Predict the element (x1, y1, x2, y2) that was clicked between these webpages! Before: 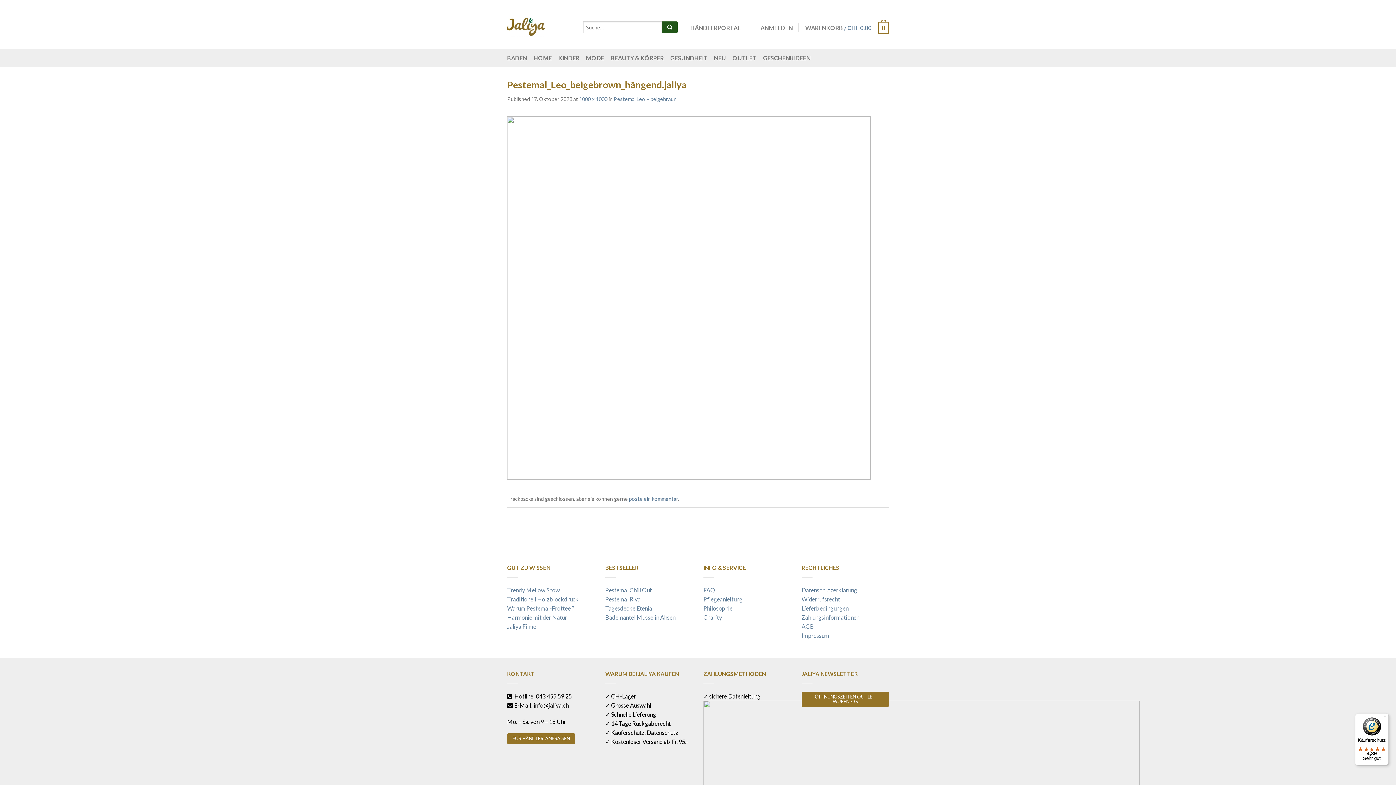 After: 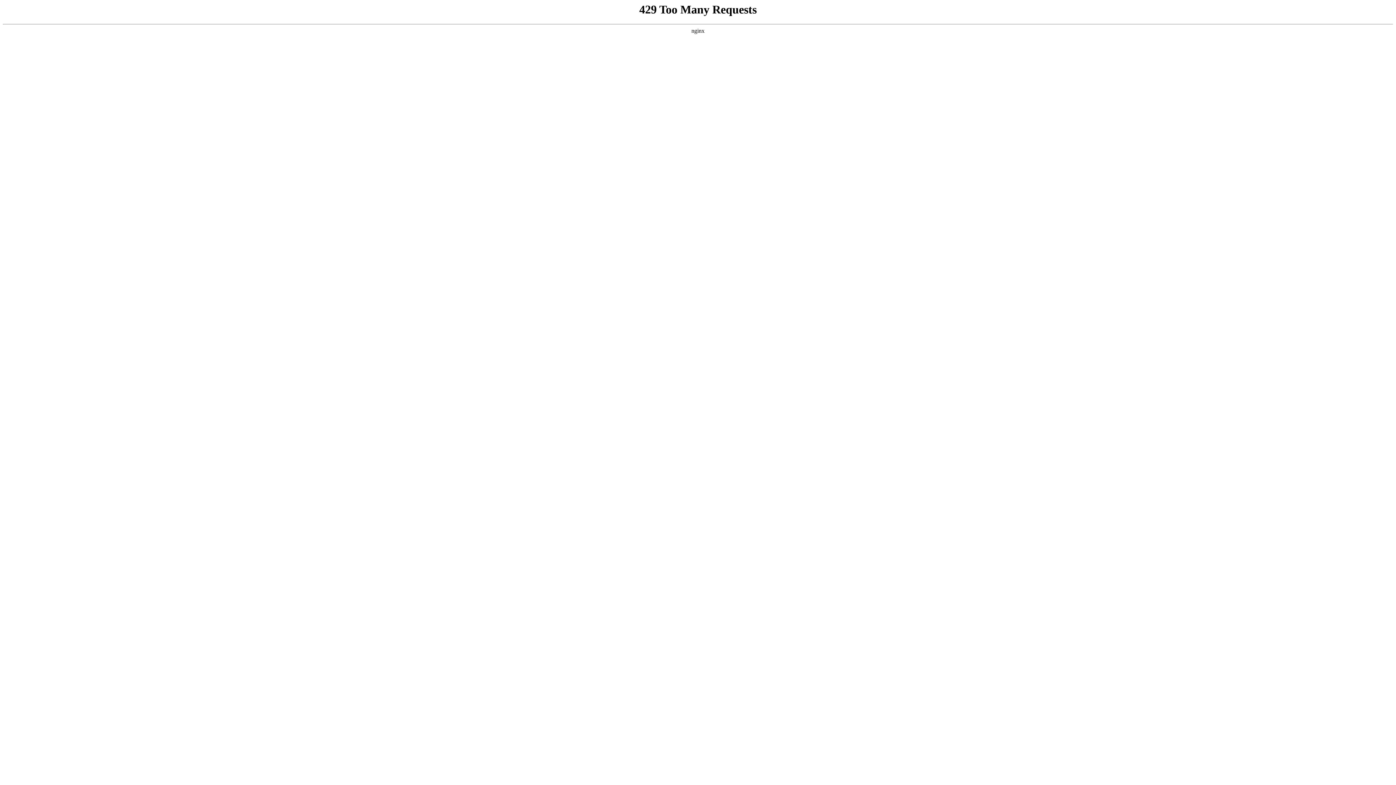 Action: label: Bademantel Musselin Ahsen bbox: (605, 614, 675, 621)